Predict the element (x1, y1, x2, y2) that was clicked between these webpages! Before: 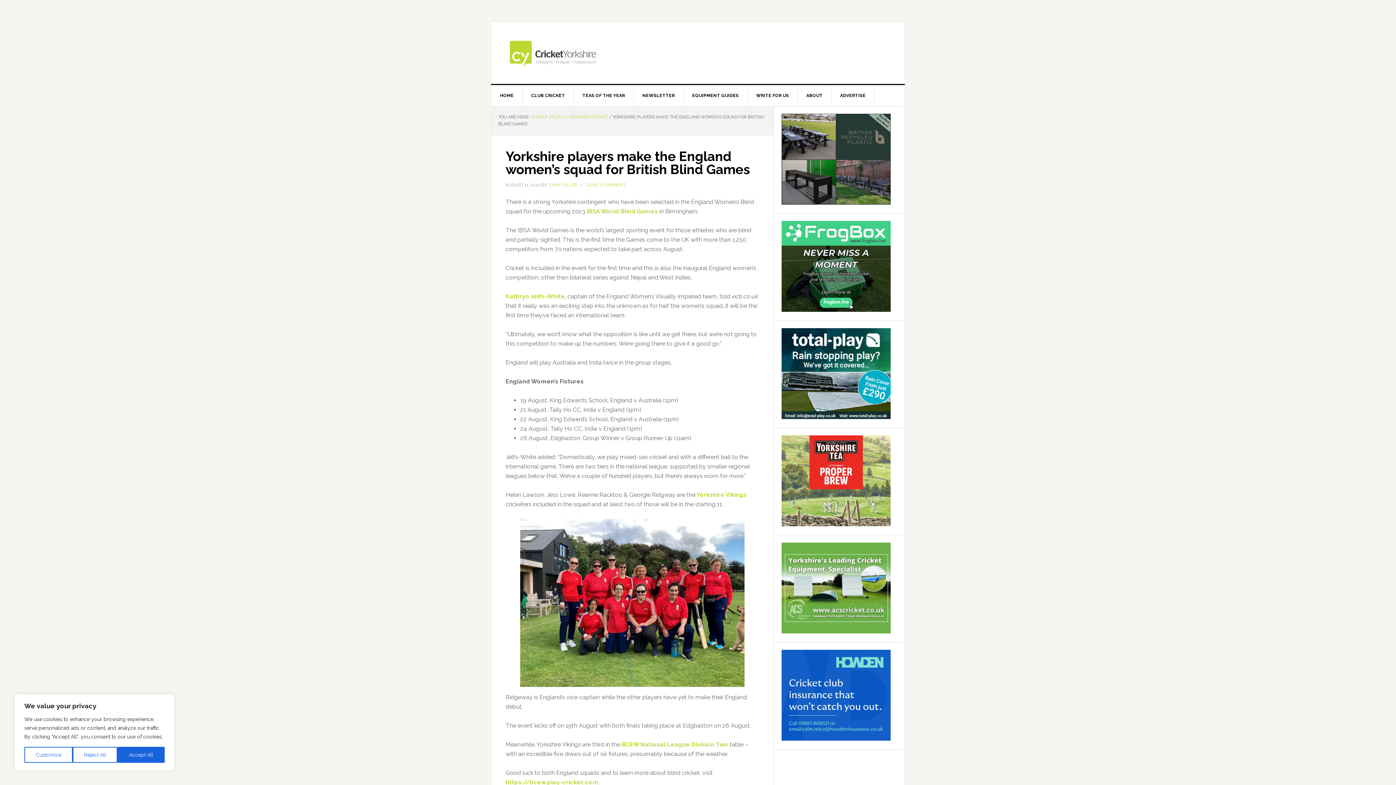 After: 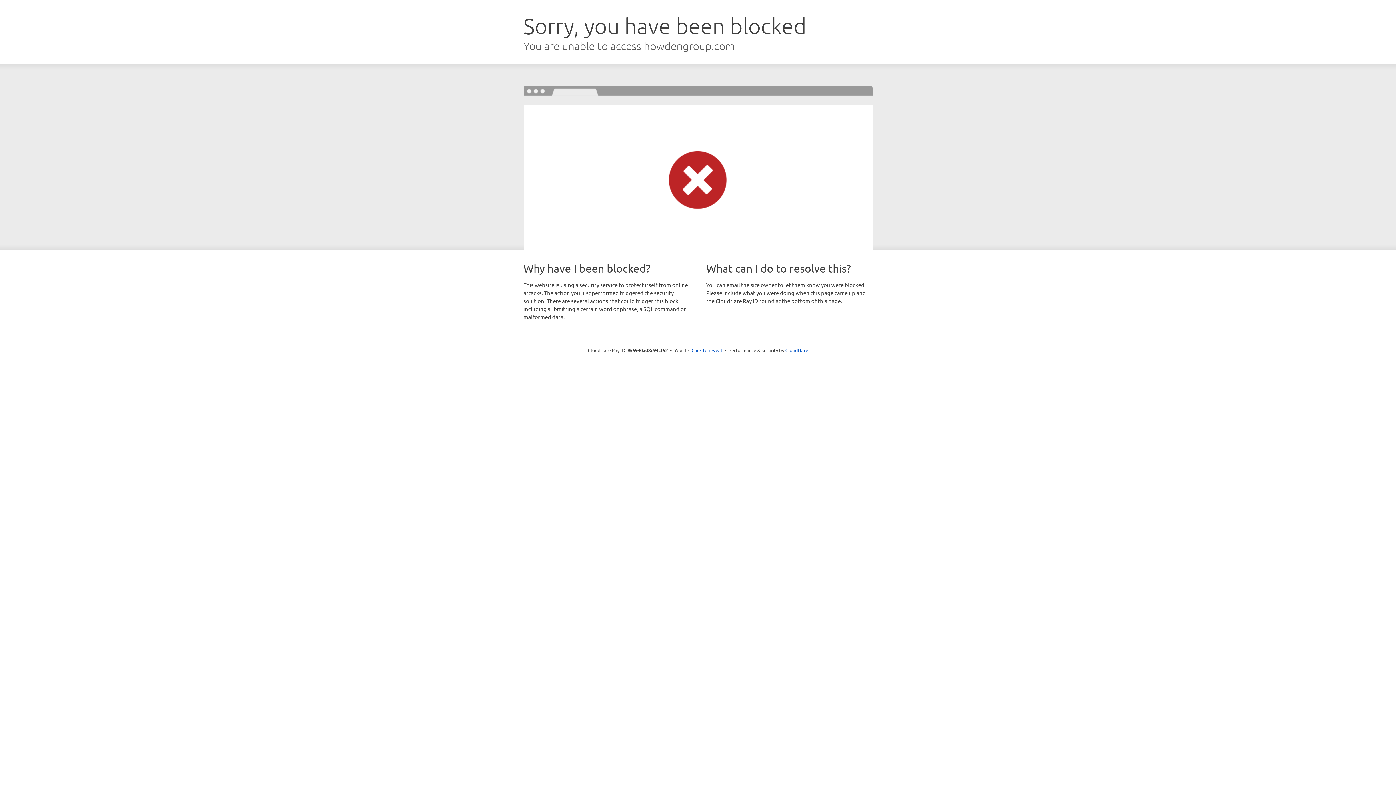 Action: bbox: (781, 734, 890, 741)